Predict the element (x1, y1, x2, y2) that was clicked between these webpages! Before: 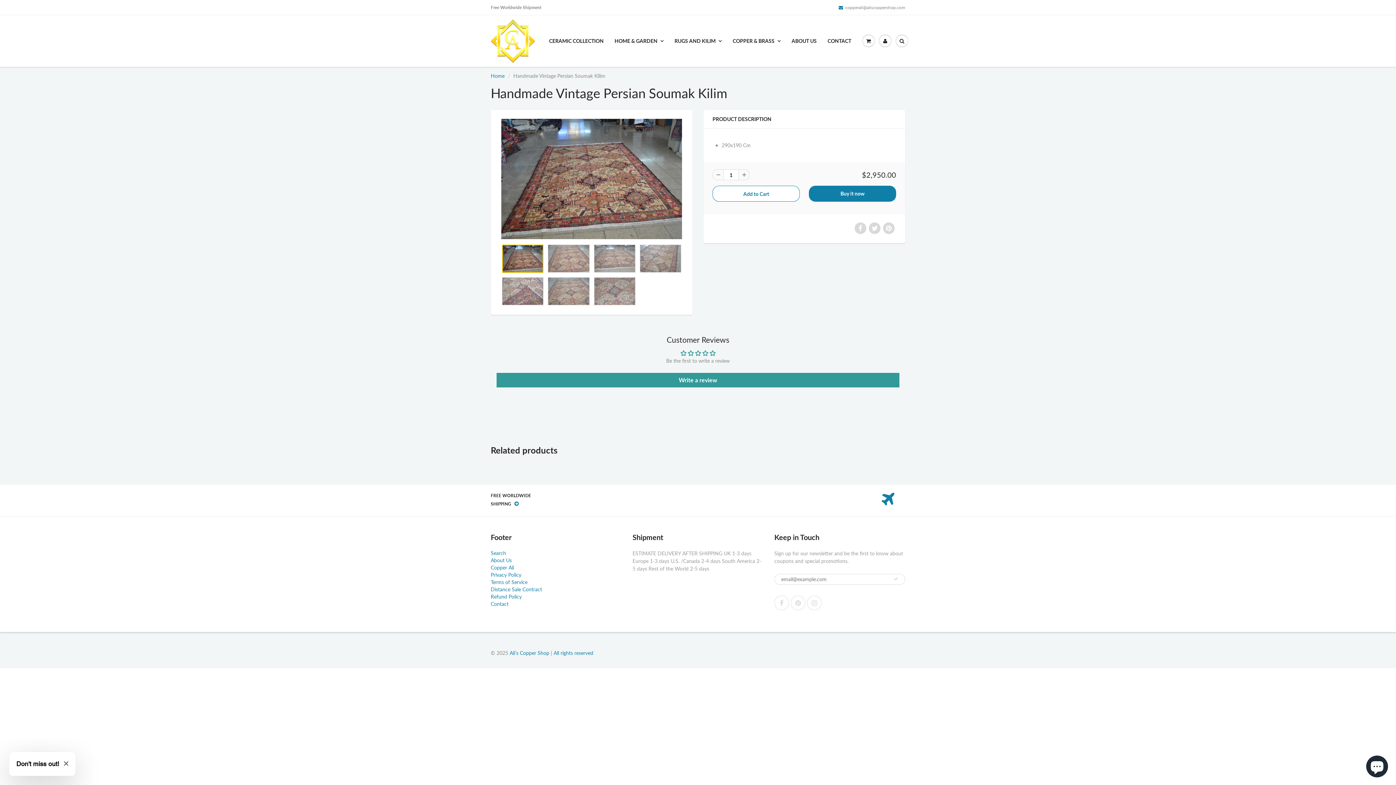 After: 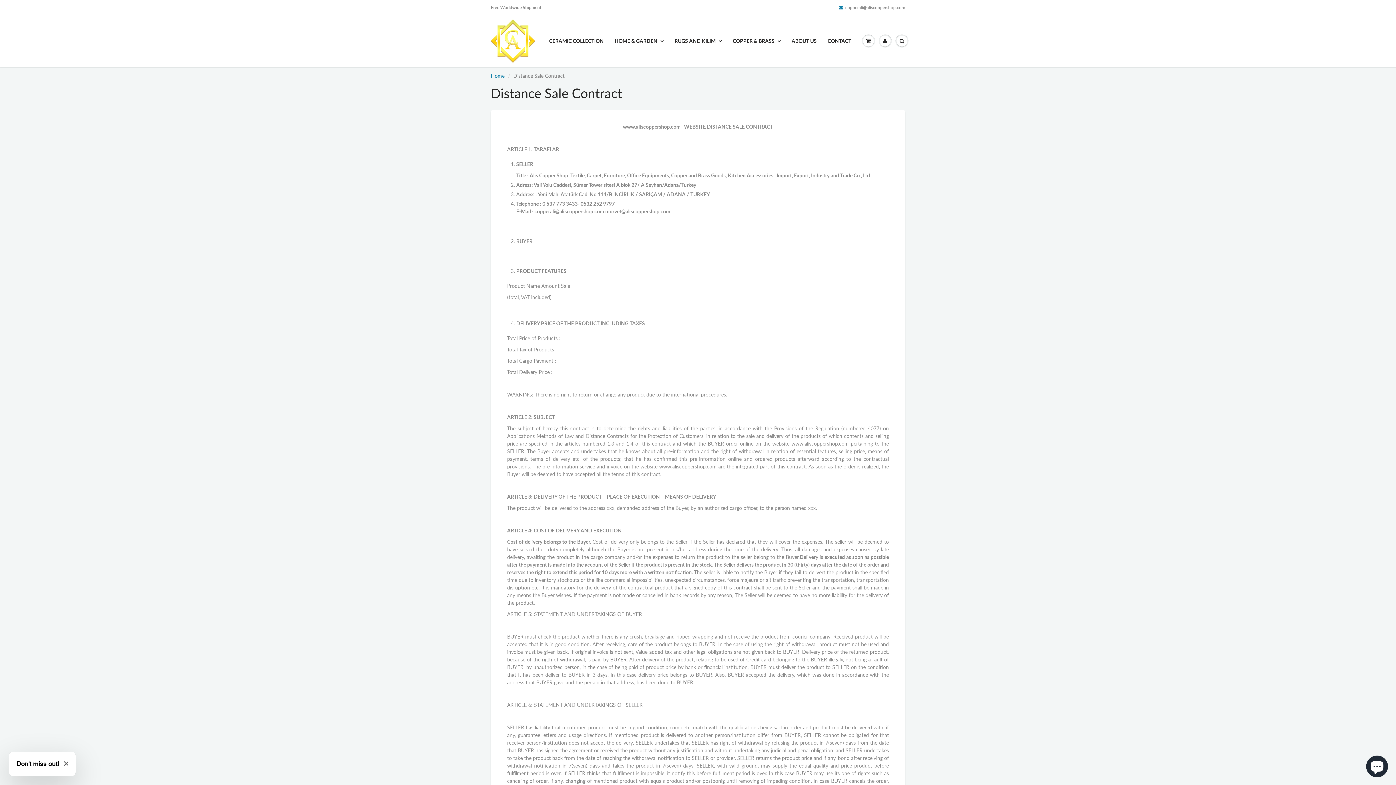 Action: bbox: (490, 586, 542, 592) label: Distance Sale Contract